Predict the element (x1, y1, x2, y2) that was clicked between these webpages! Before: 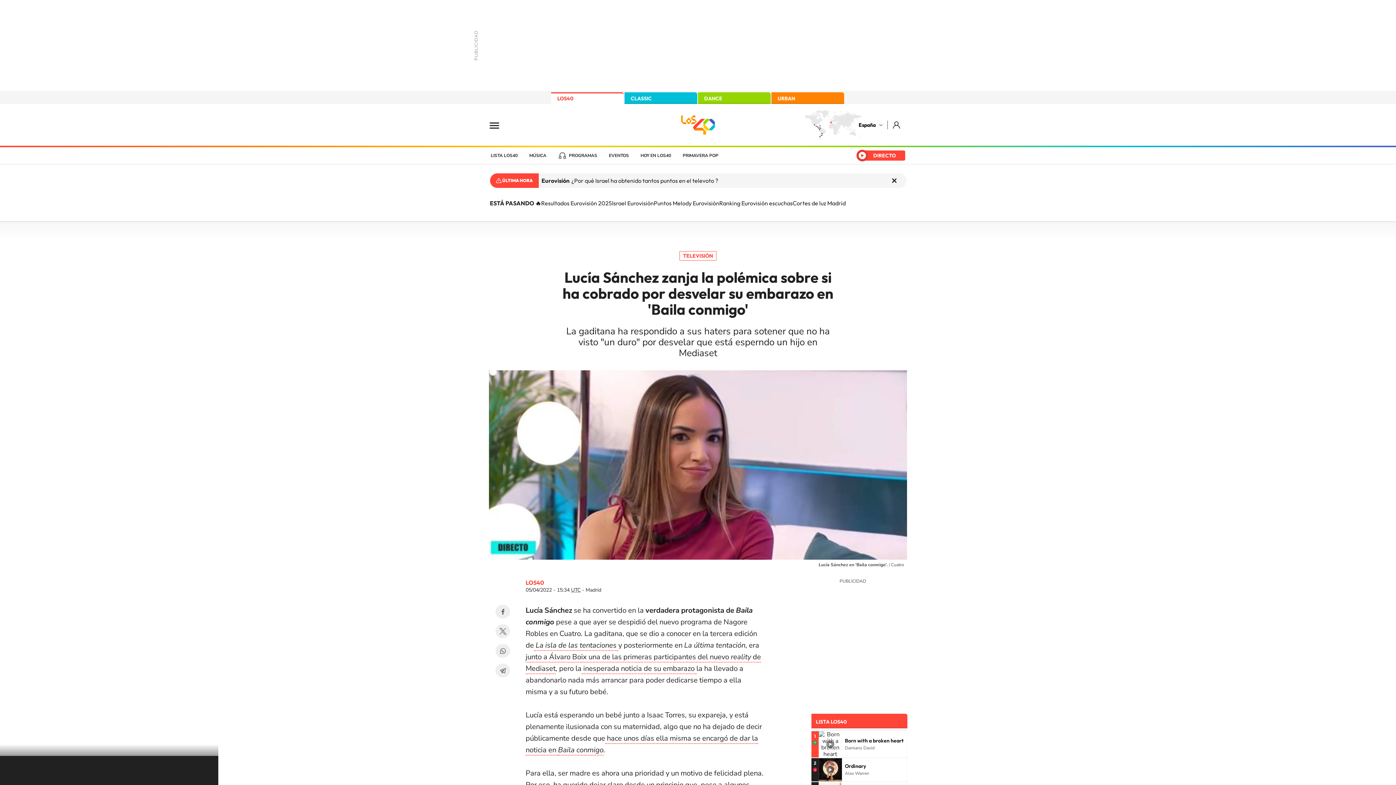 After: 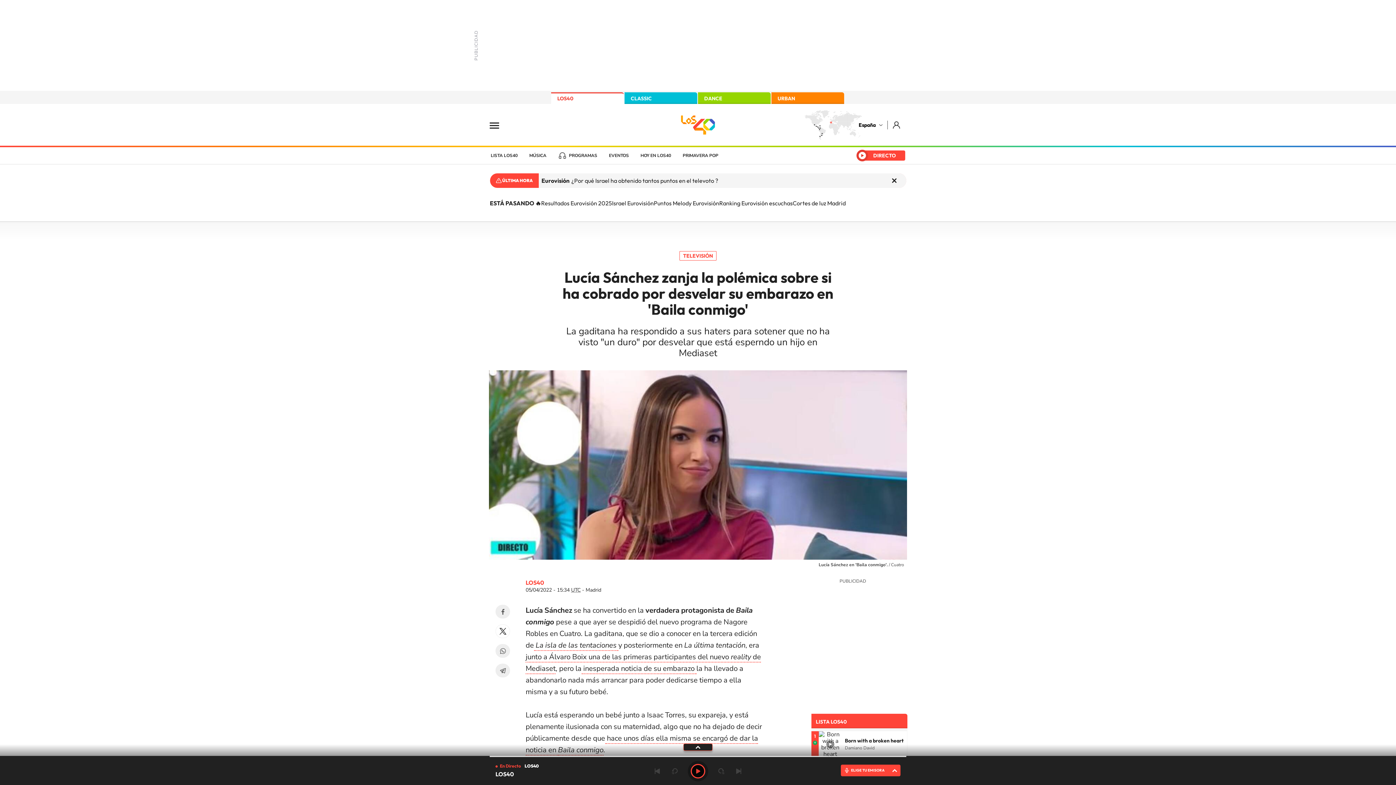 Action: label: Twitter bbox: (495, 624, 510, 638)